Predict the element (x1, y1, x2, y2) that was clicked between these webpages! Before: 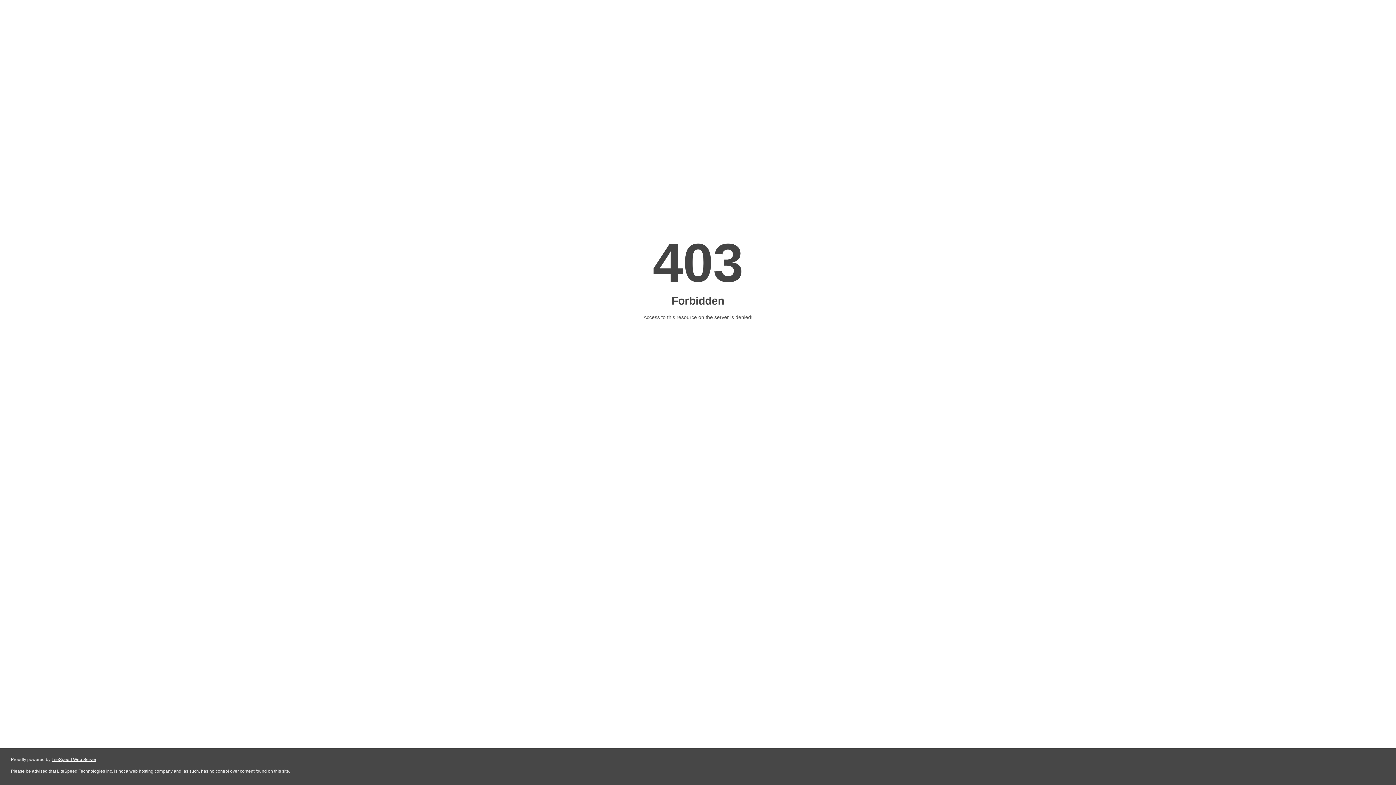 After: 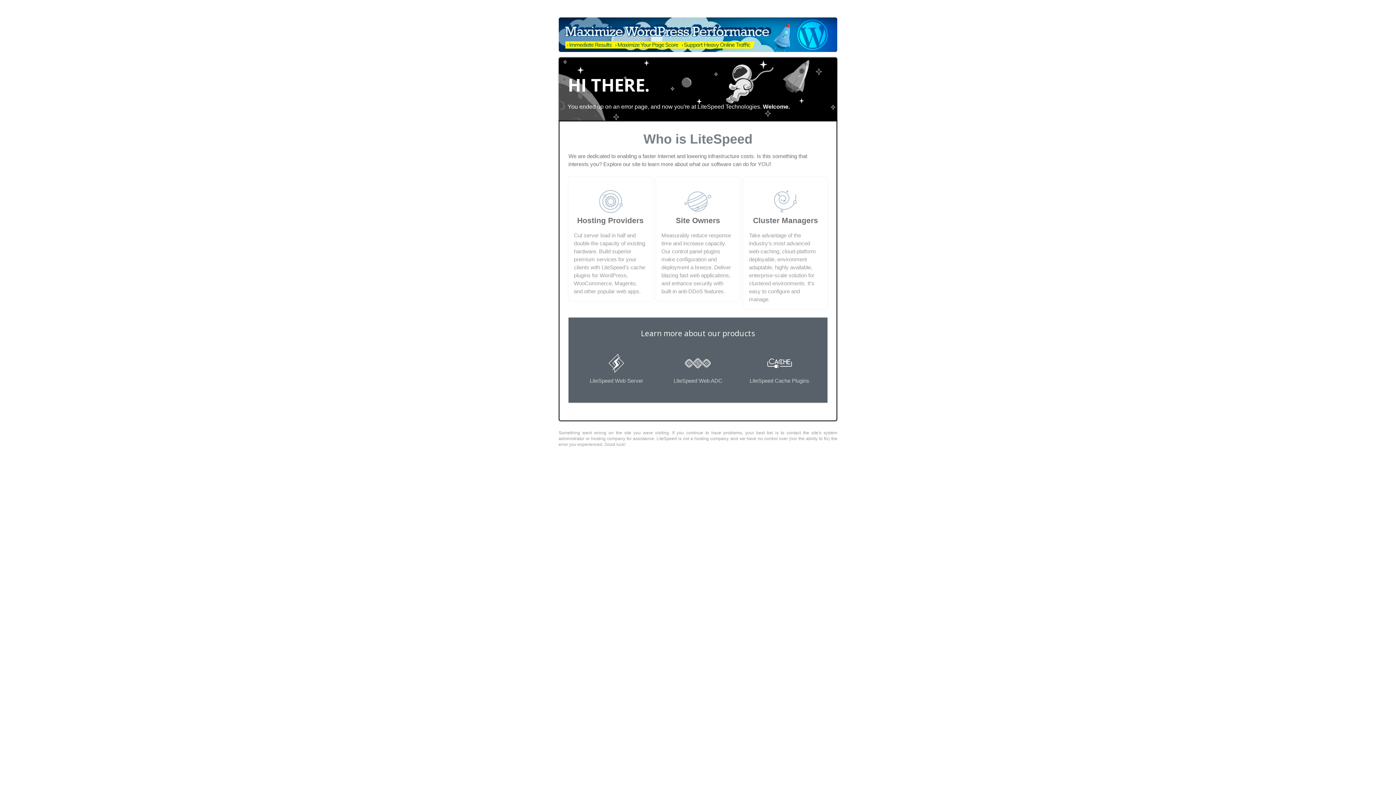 Action: bbox: (51, 757, 96, 762) label: LiteSpeed Web Server